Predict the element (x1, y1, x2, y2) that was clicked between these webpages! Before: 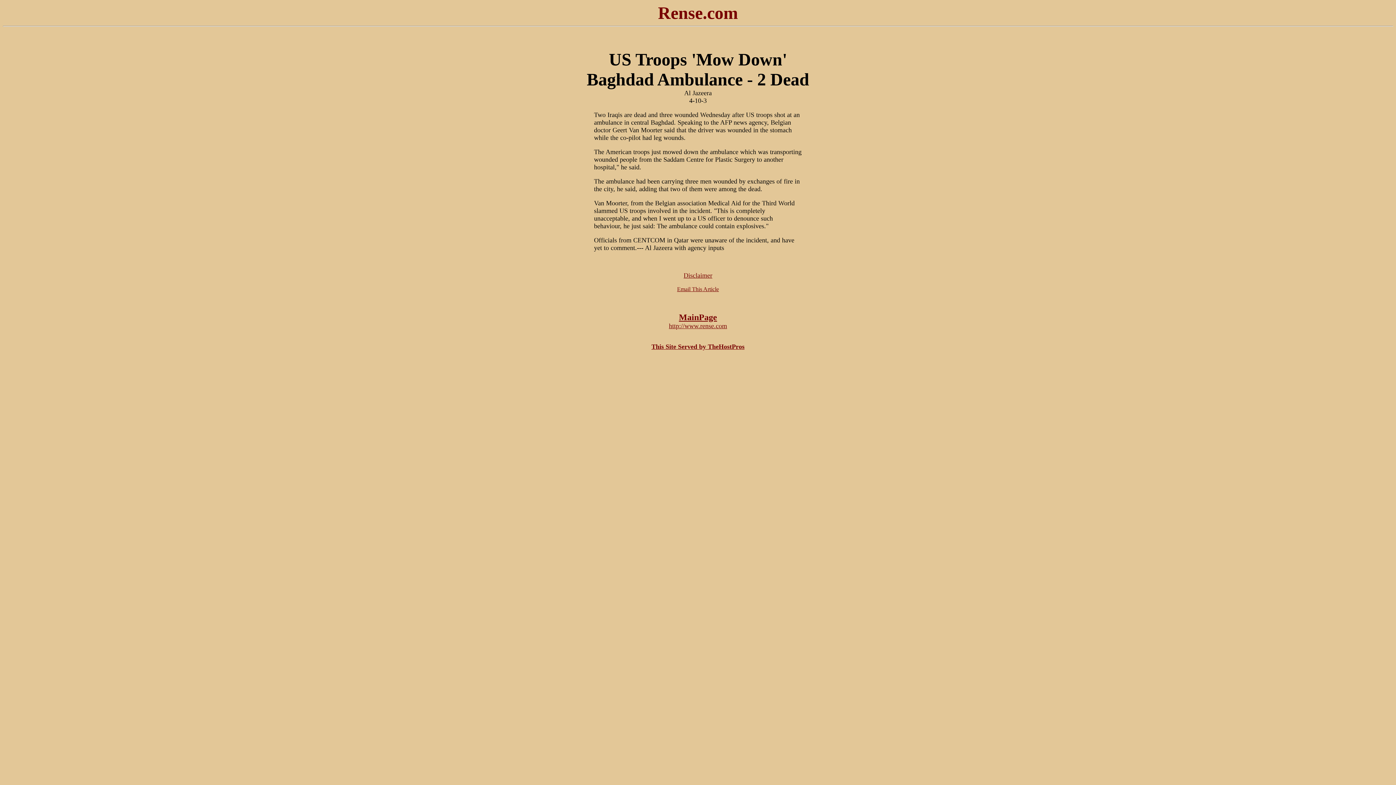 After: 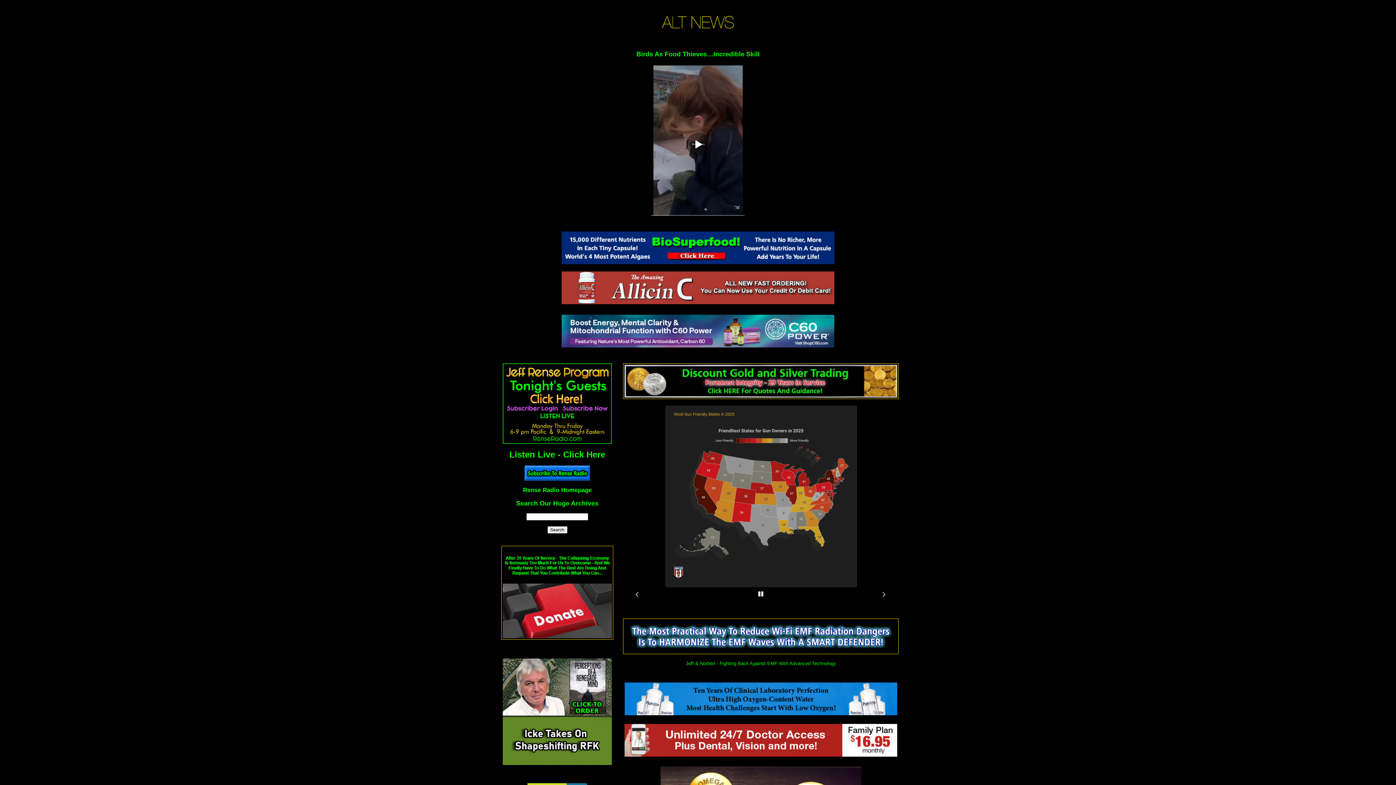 Action: label: http://www.rense.com bbox: (669, 322, 727, 329)